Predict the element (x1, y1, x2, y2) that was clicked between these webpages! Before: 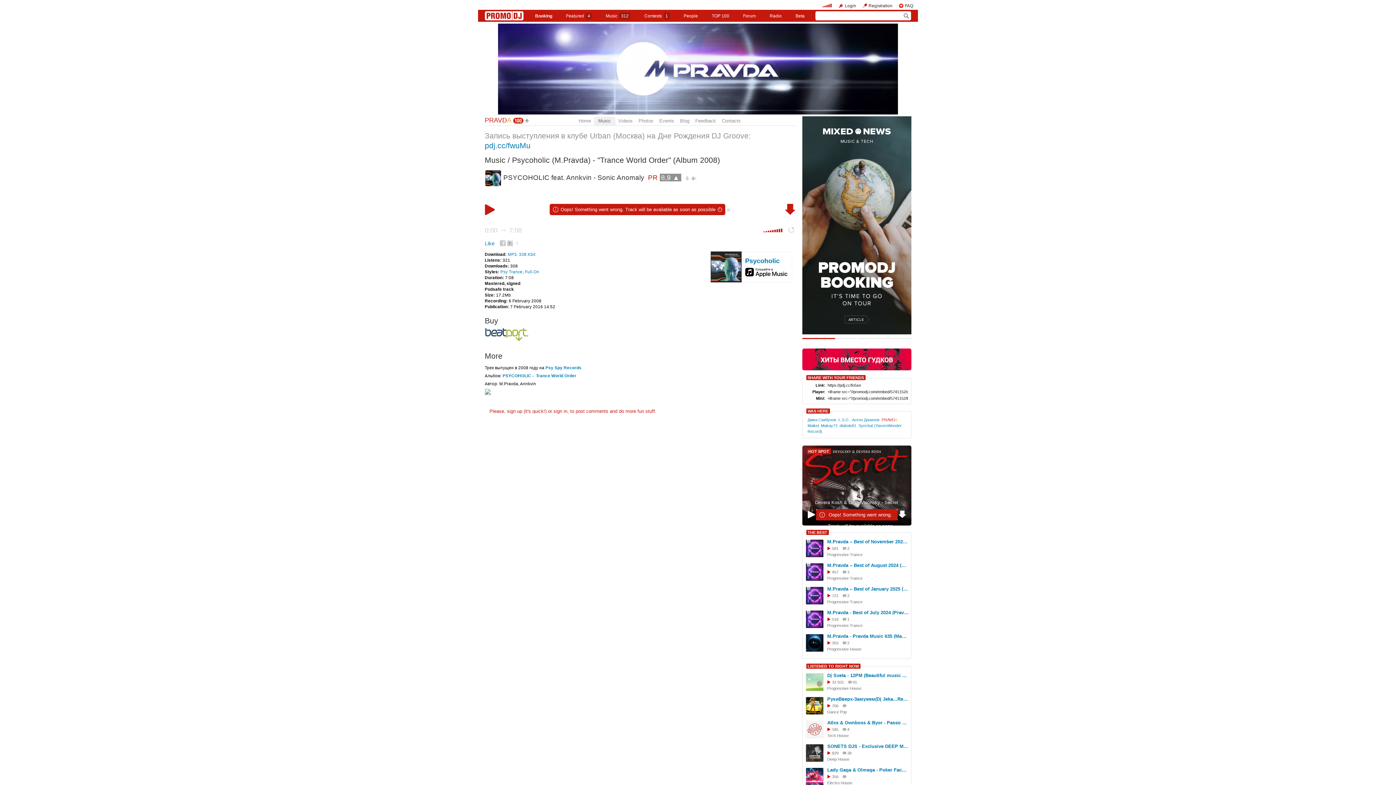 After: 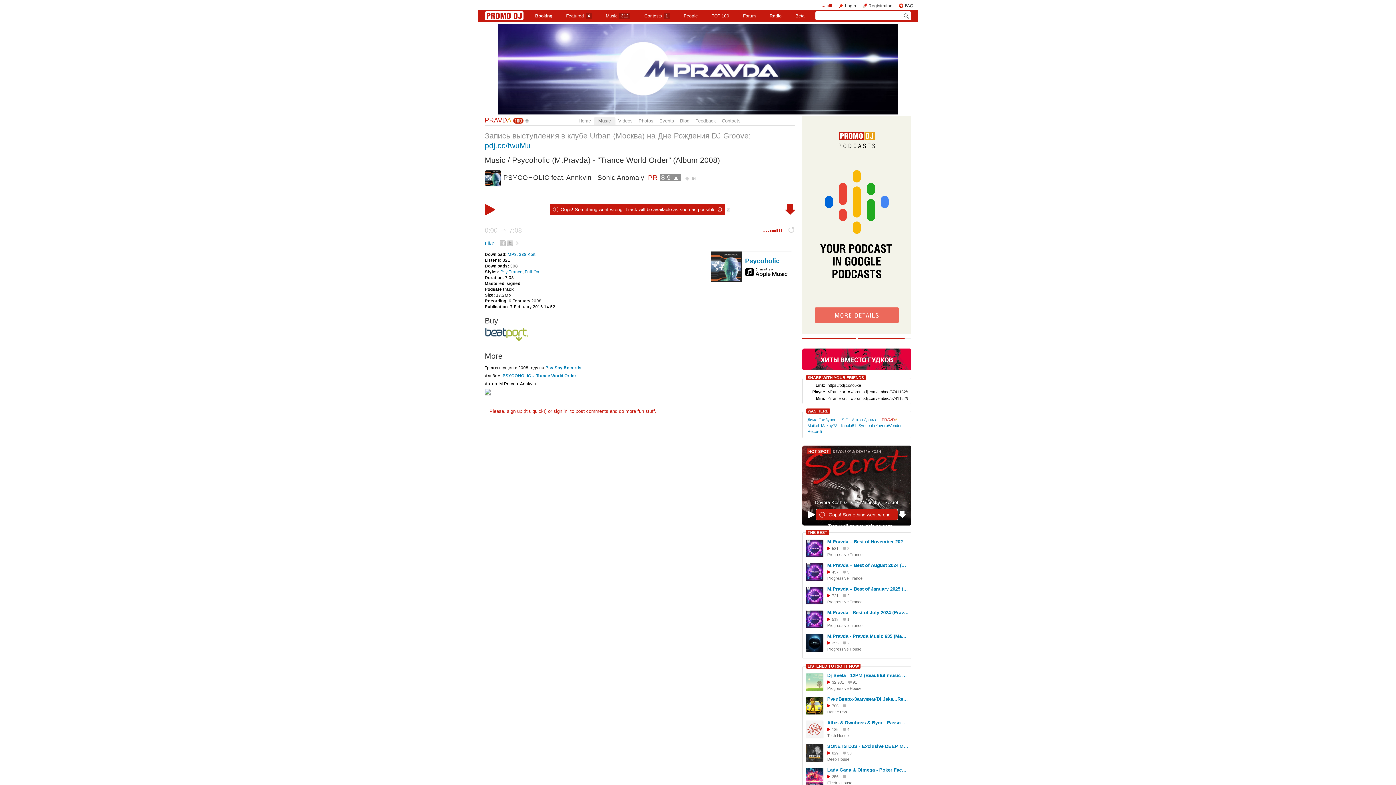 Action: label: Psycoholic bbox: (710, 251, 792, 282)